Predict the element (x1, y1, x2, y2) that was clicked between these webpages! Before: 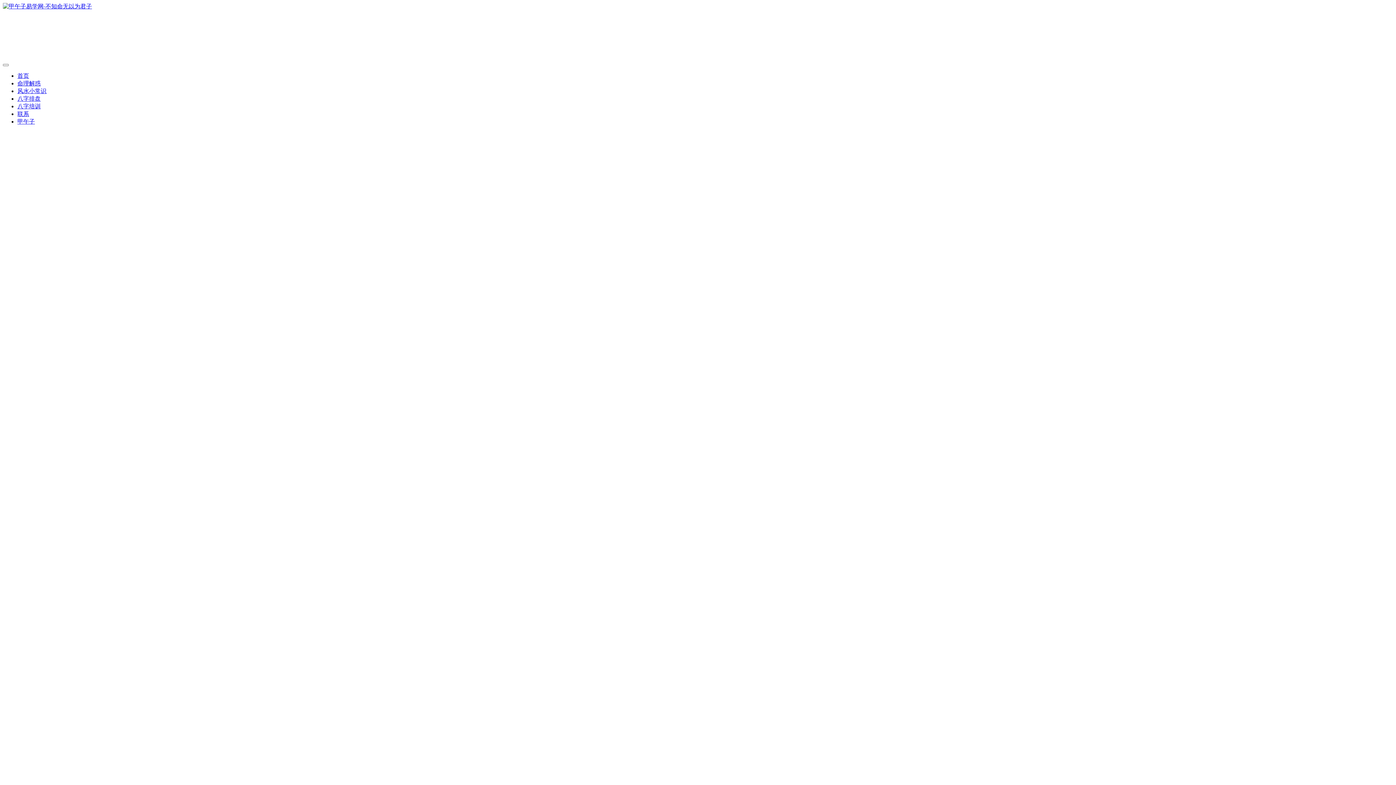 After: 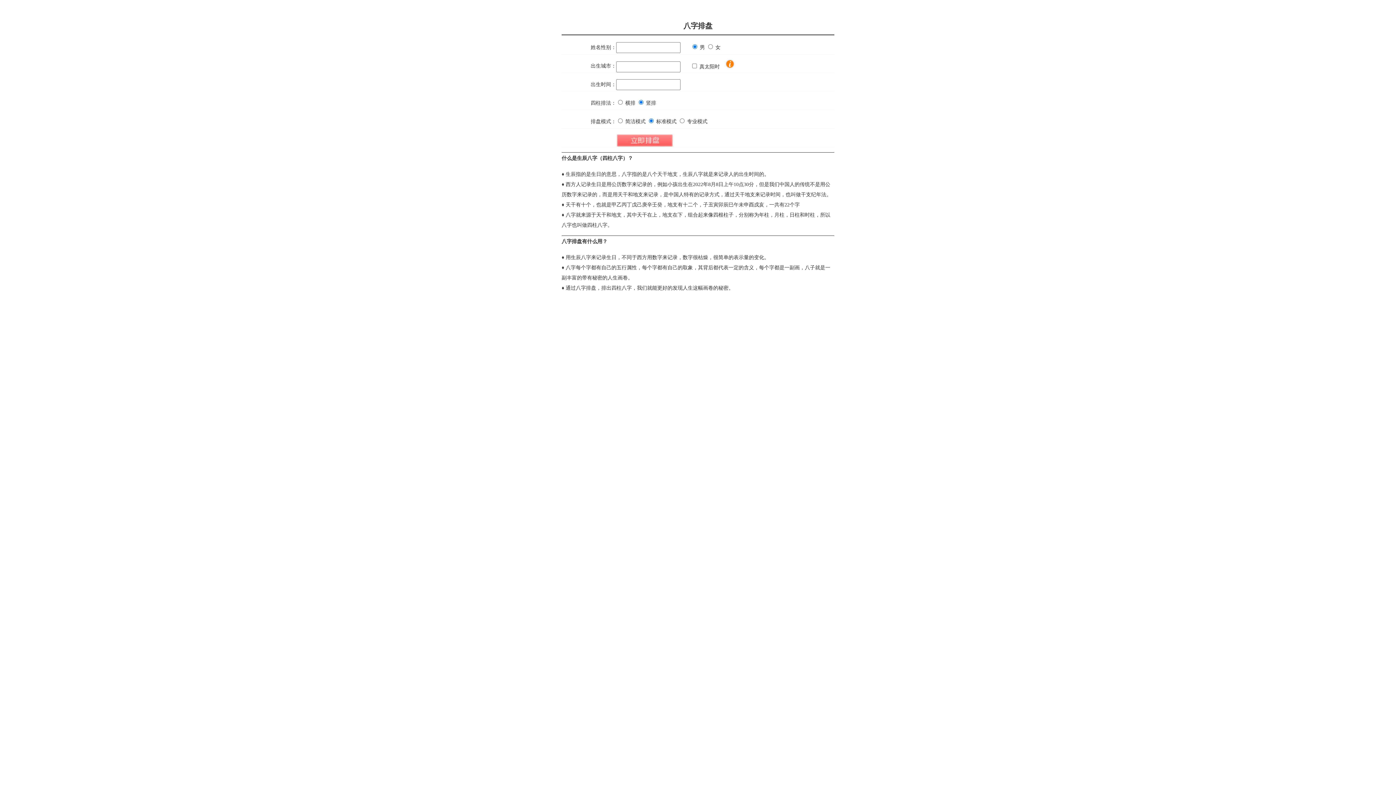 Action: label: 八字排盘 bbox: (17, 95, 40, 101)